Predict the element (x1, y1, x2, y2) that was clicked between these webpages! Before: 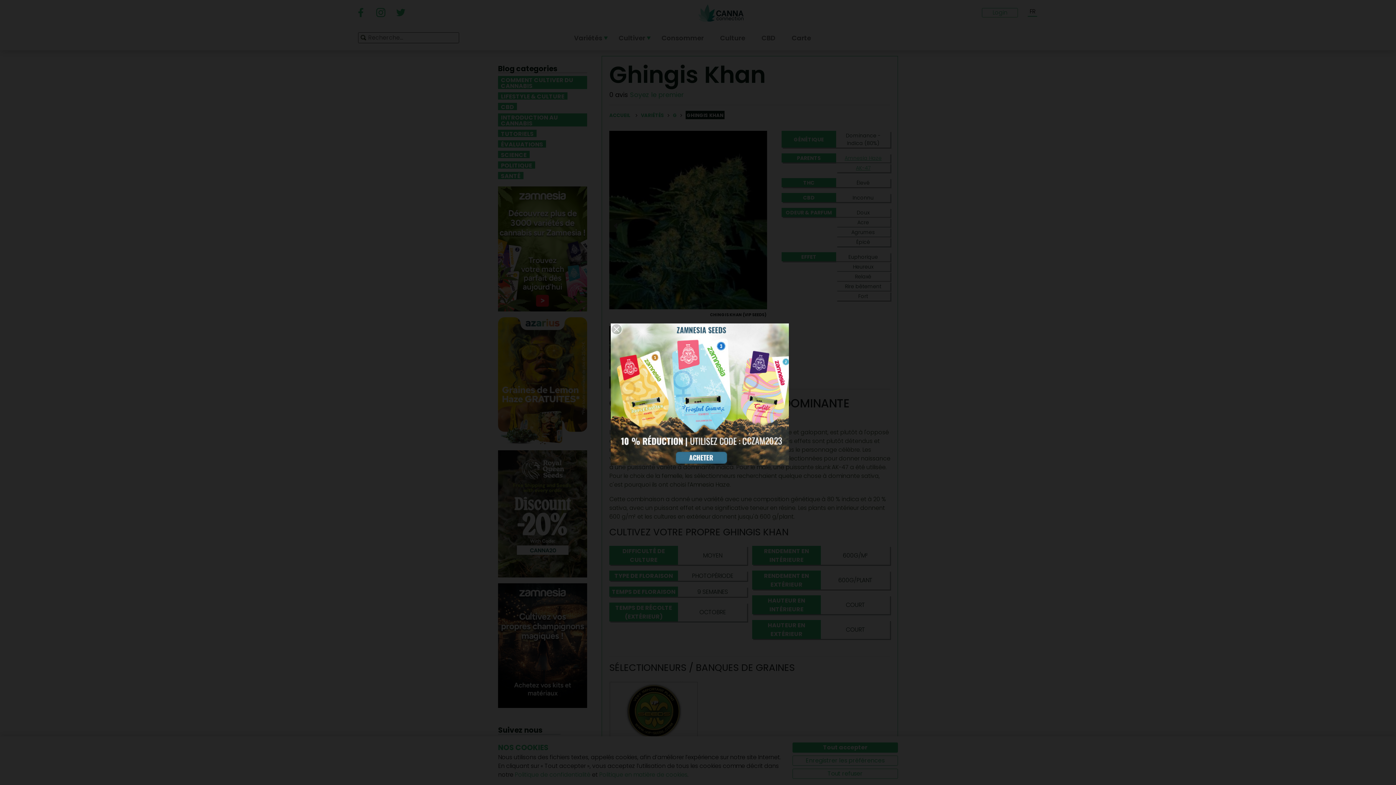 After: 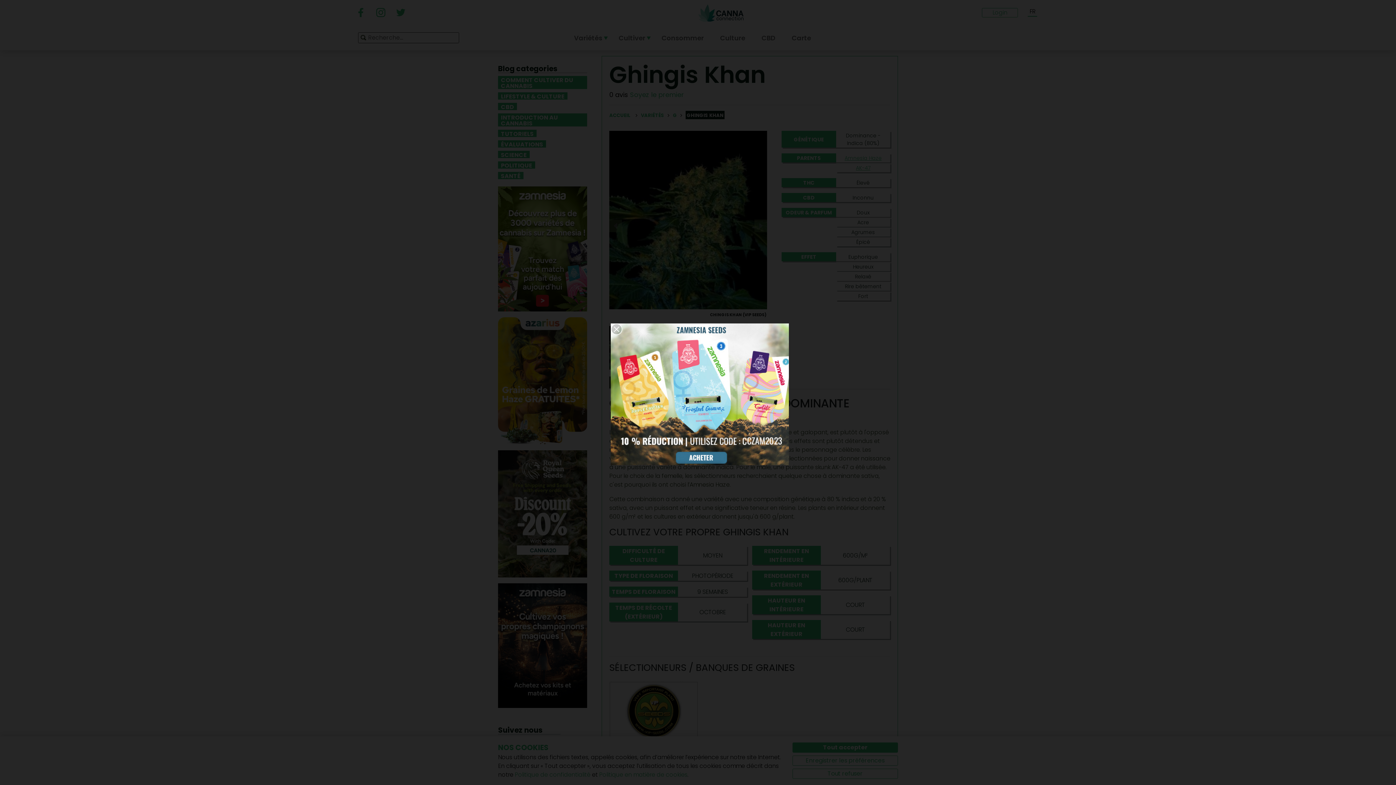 Action: bbox: (607, 320, 789, 465)